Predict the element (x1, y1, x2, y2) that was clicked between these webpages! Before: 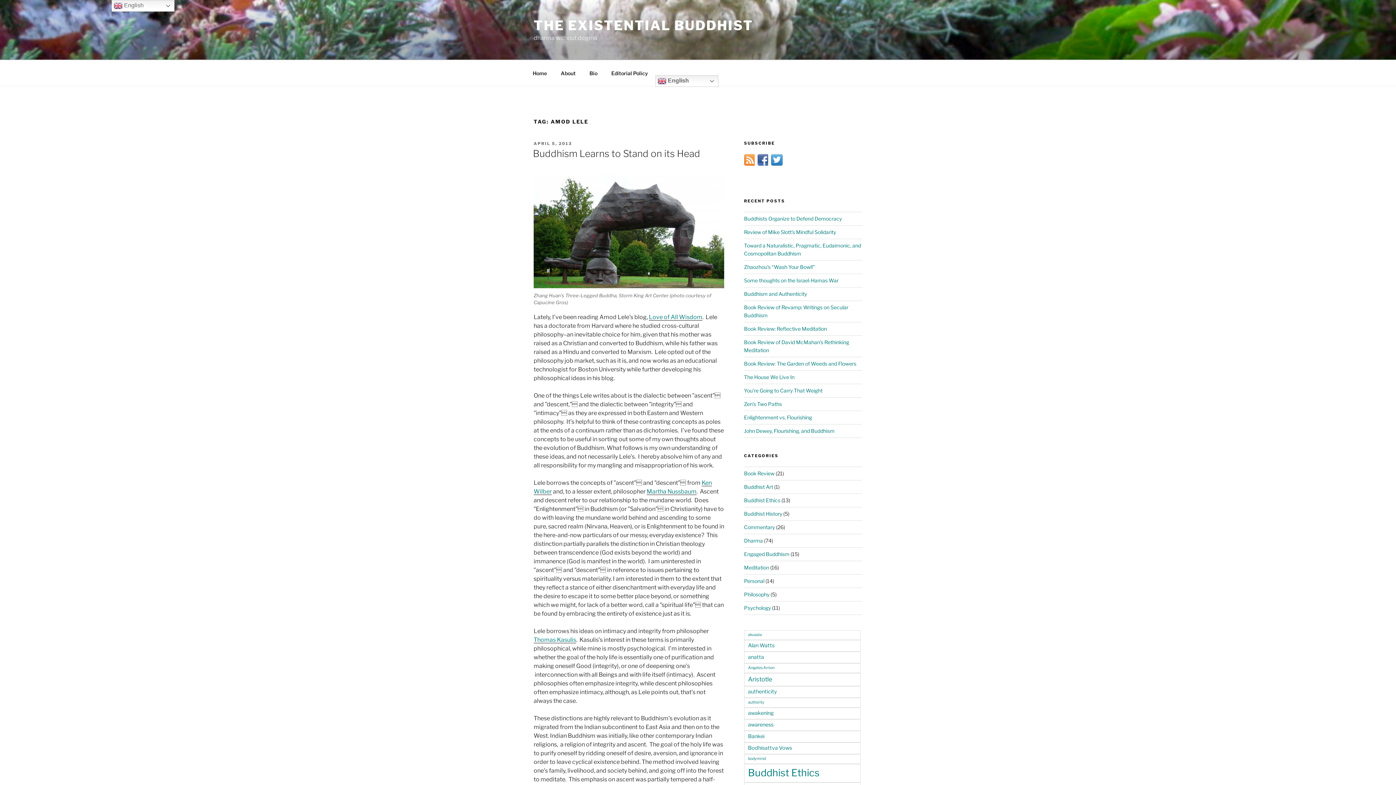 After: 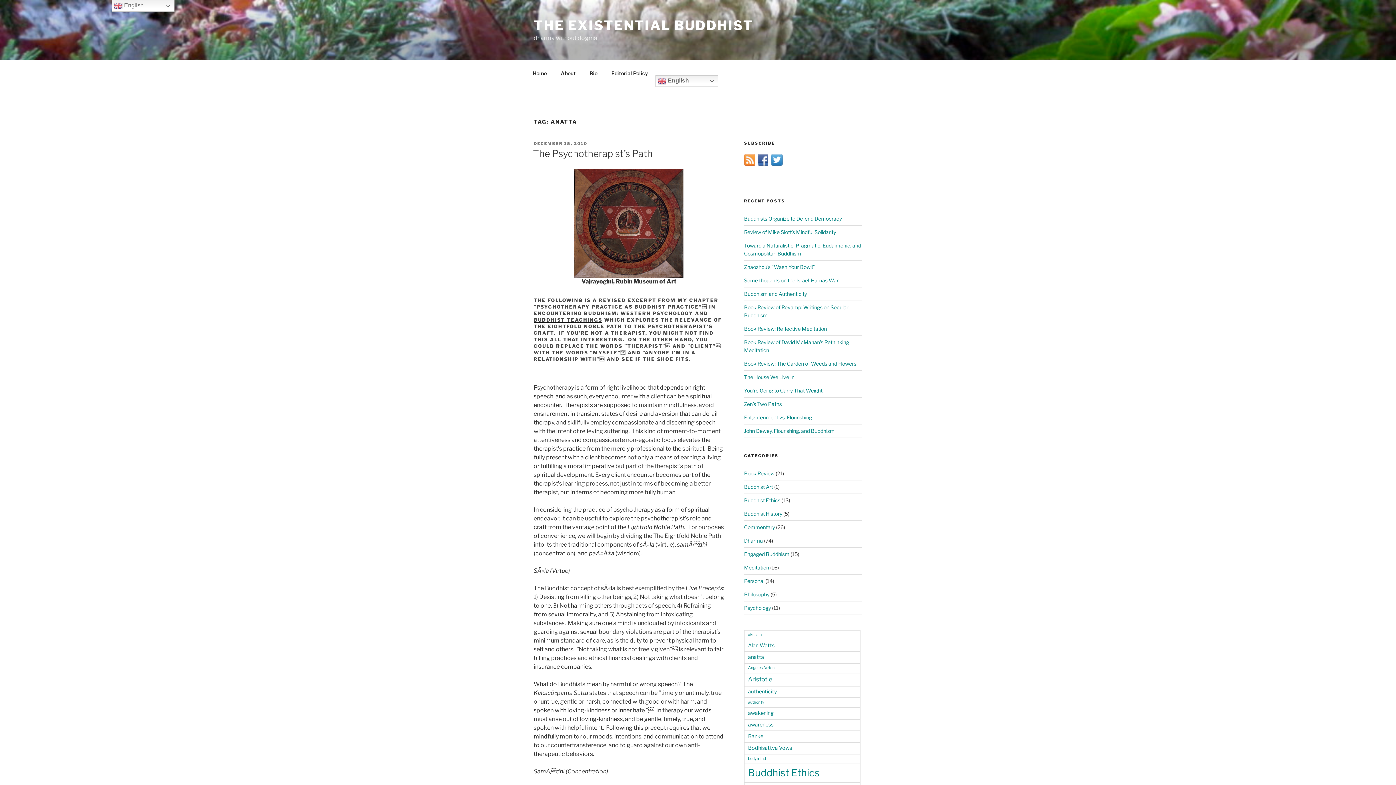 Action: bbox: (744, 651, 860, 663) label: anatta (2 items)